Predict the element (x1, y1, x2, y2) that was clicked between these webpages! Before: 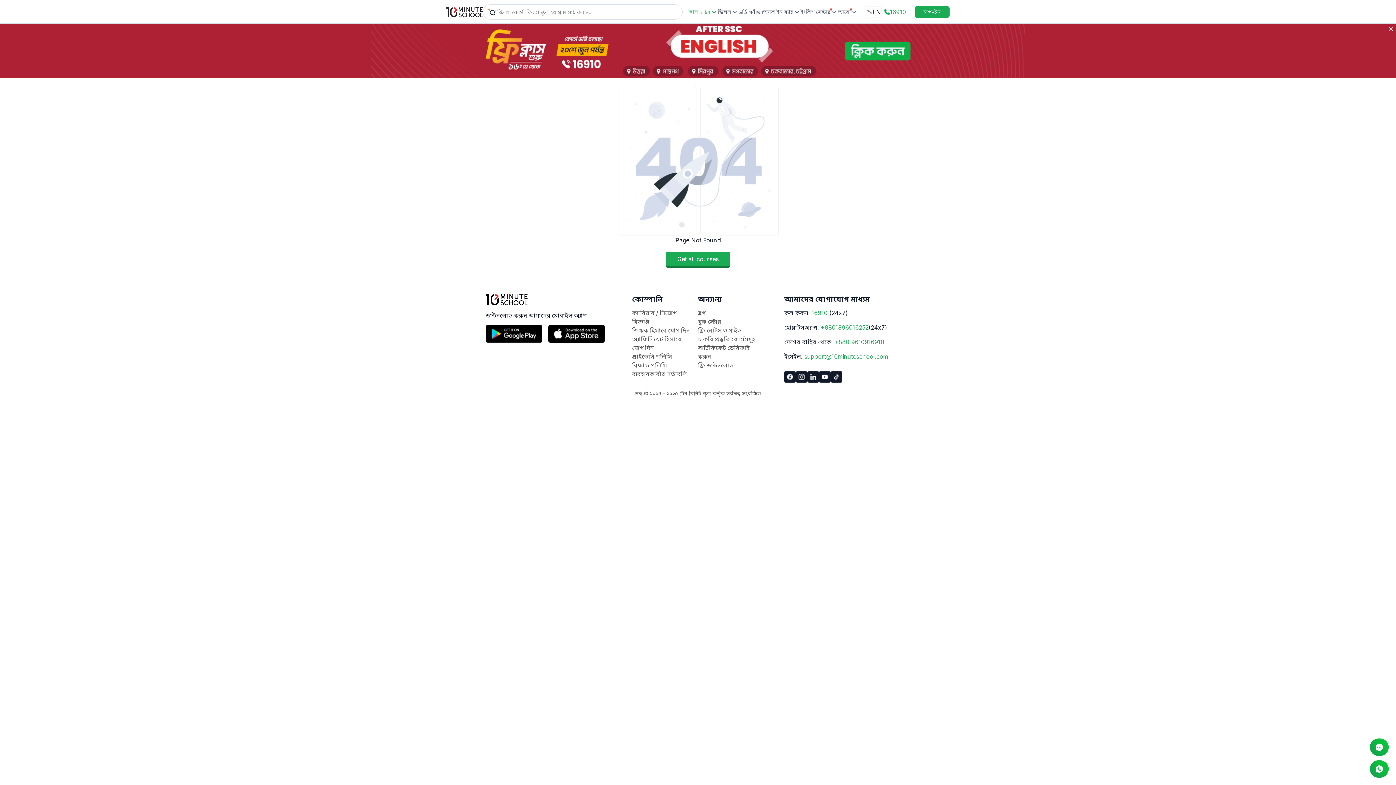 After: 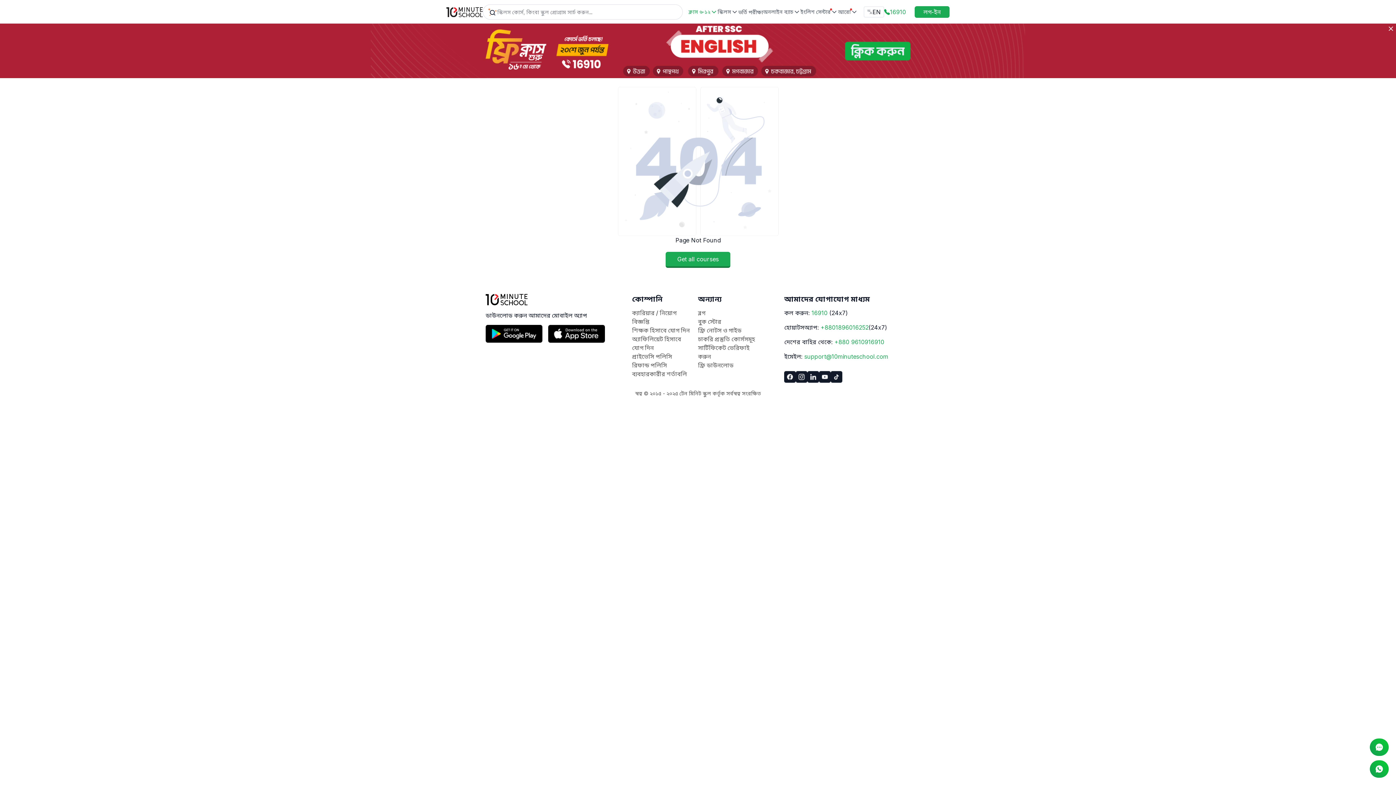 Action: bbox: (831, 371, 842, 383)